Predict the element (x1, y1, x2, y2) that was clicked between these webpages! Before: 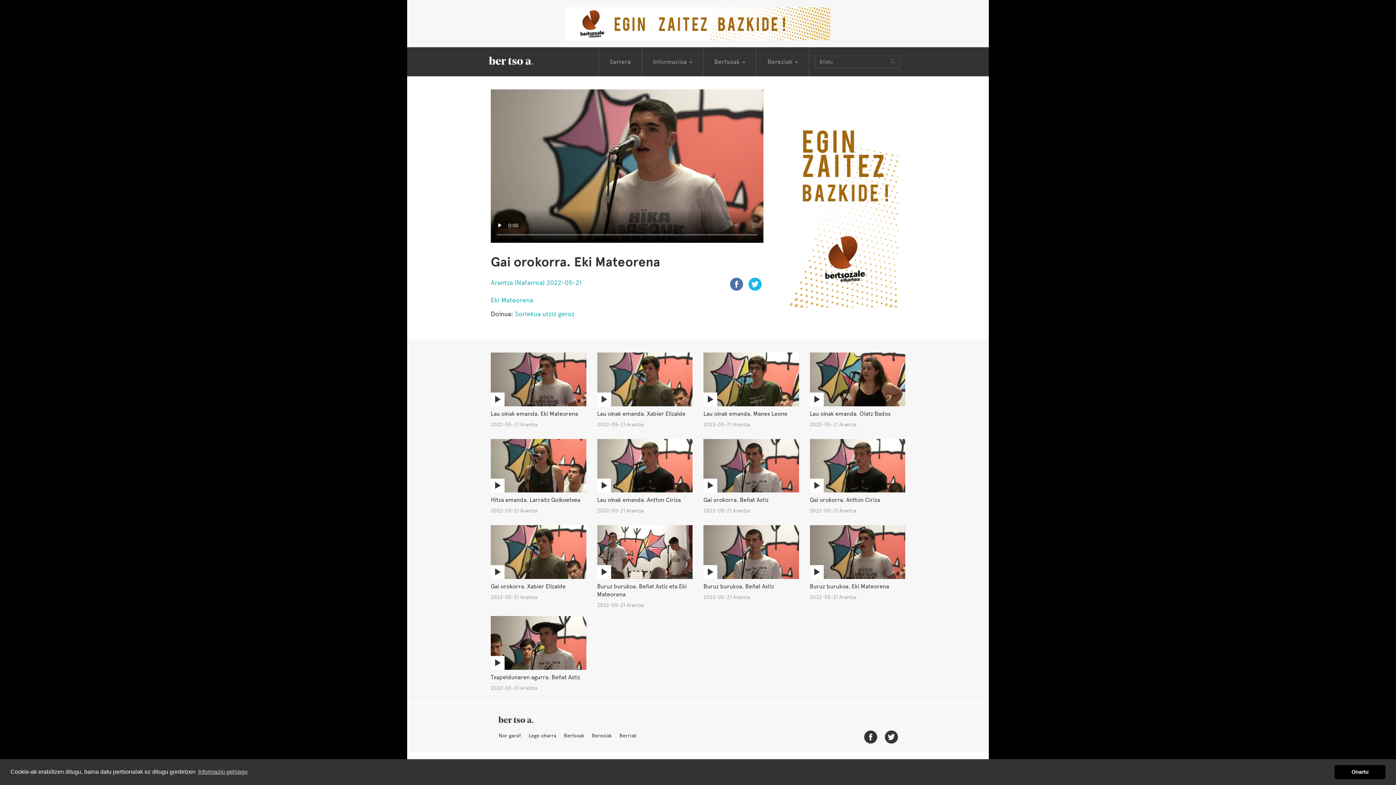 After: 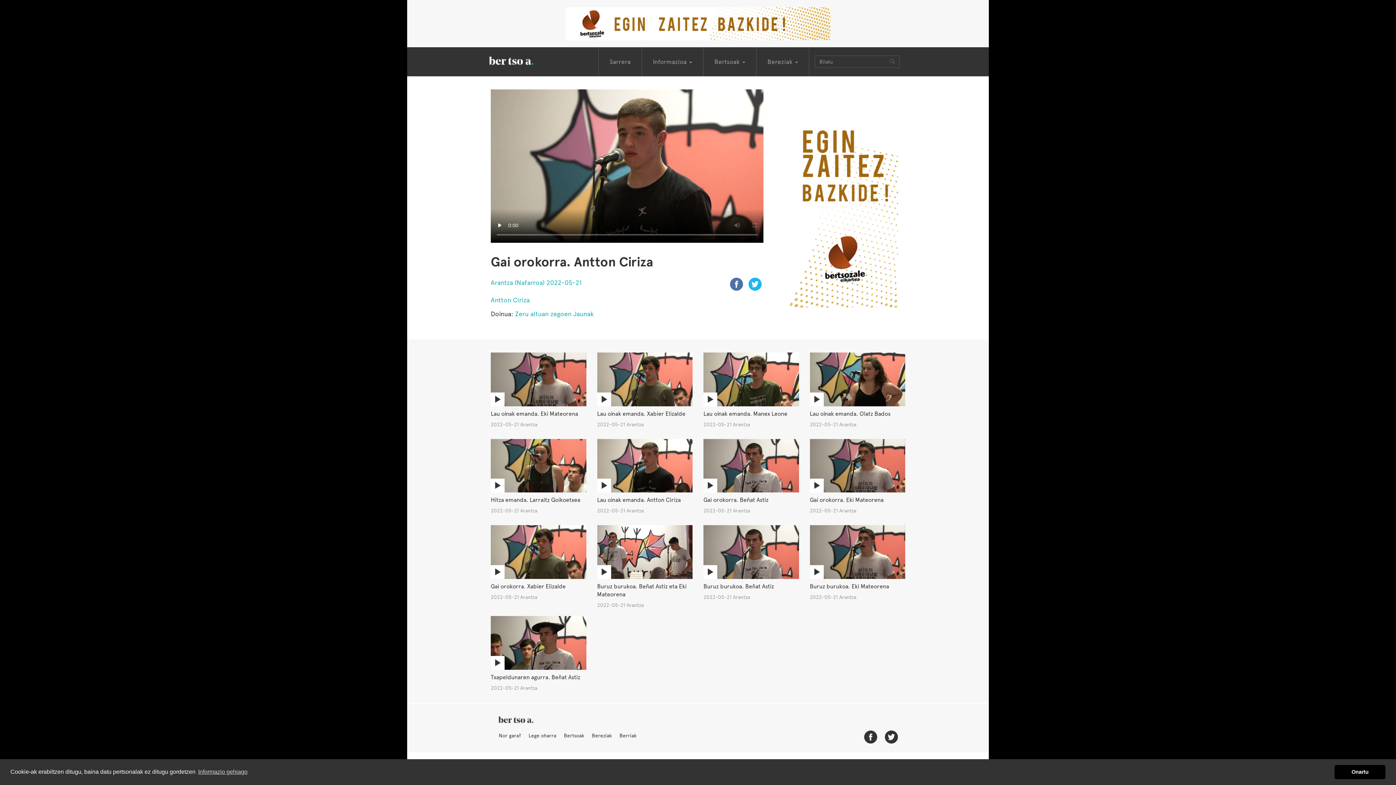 Action: bbox: (810, 439, 905, 492)